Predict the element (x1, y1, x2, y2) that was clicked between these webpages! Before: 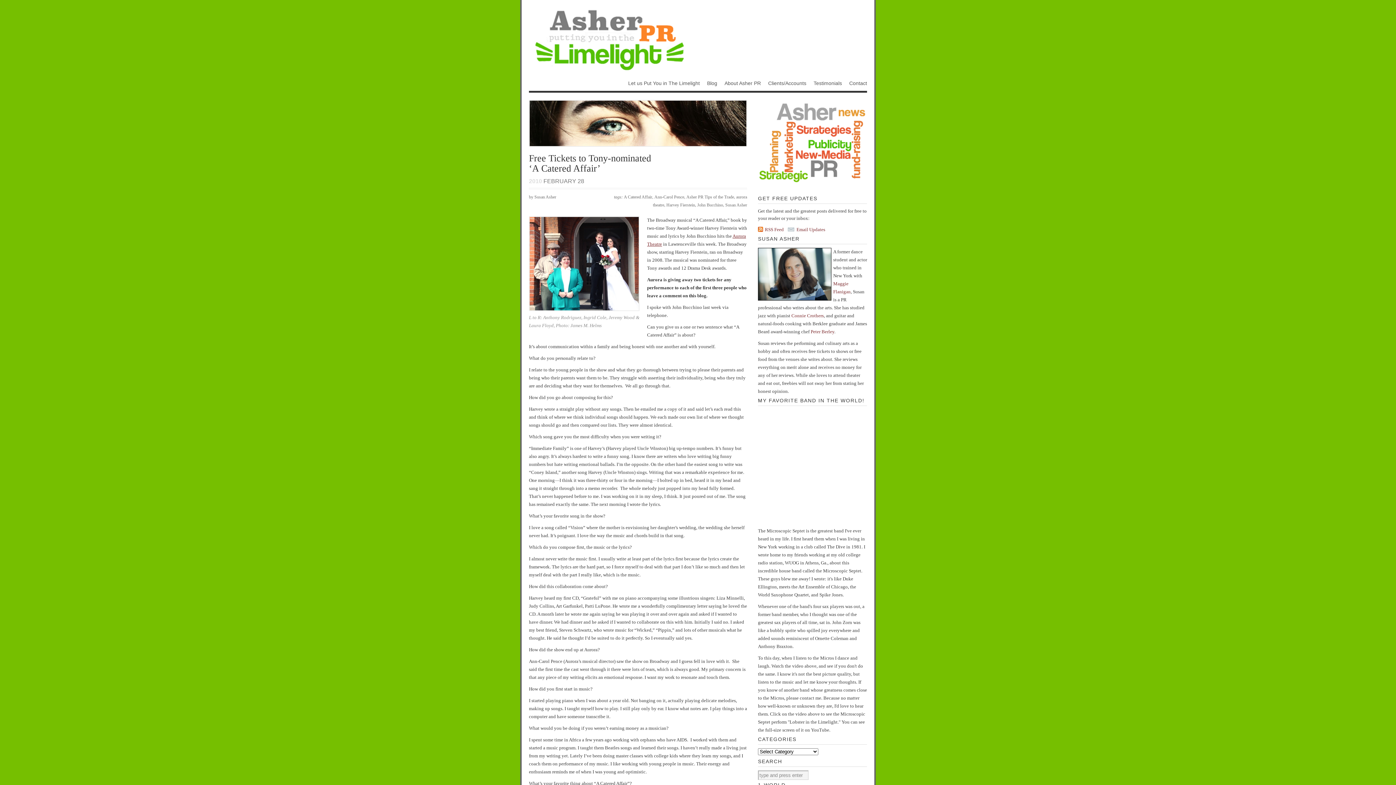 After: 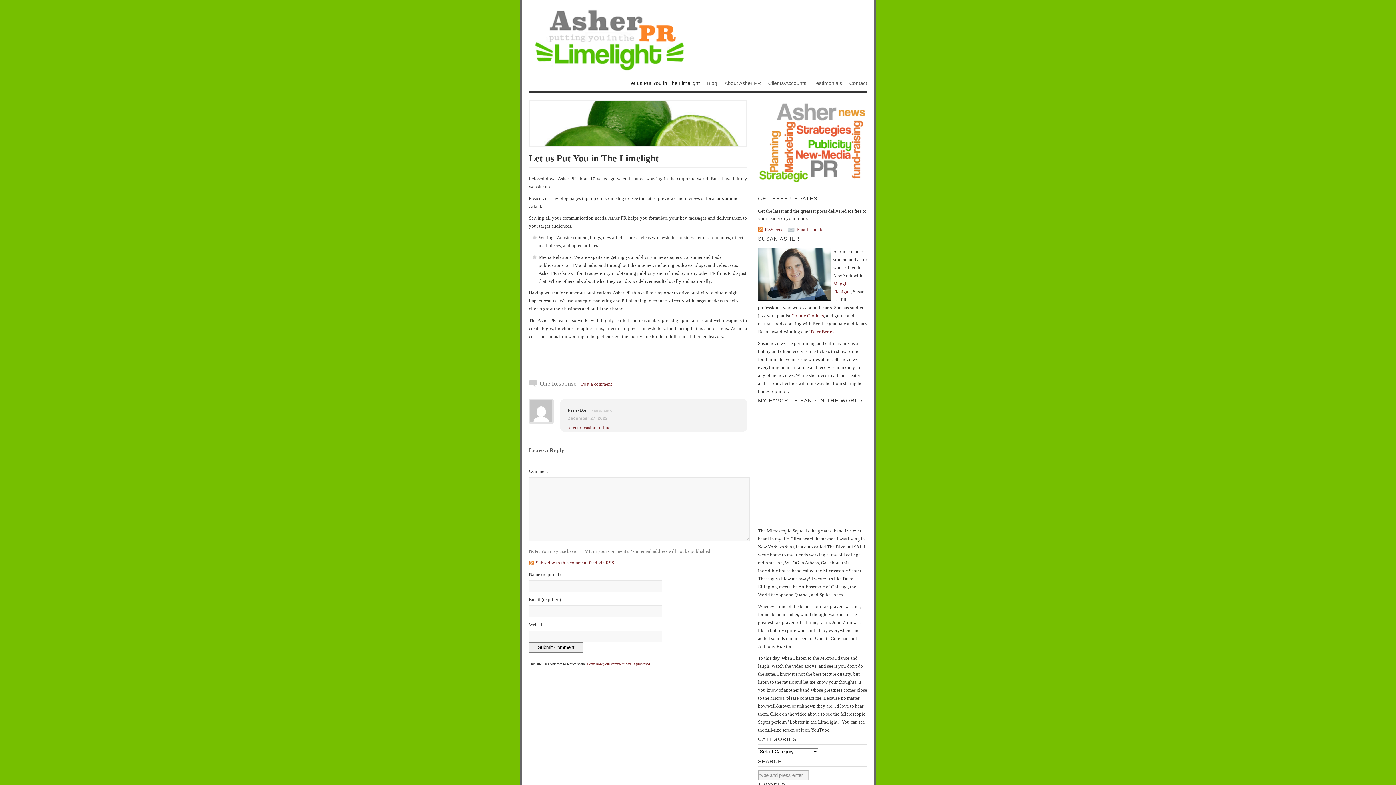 Action: bbox: (529, 69, 688, 73)